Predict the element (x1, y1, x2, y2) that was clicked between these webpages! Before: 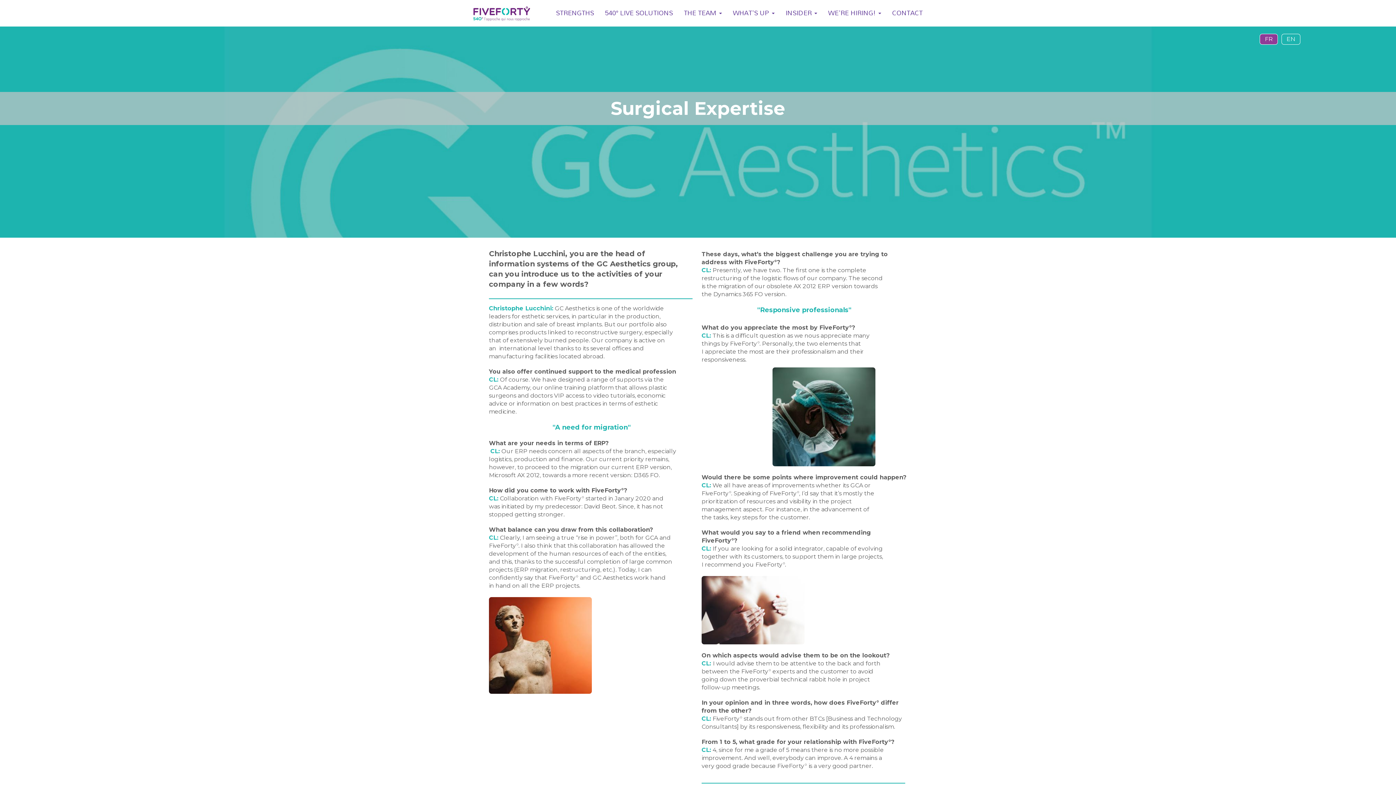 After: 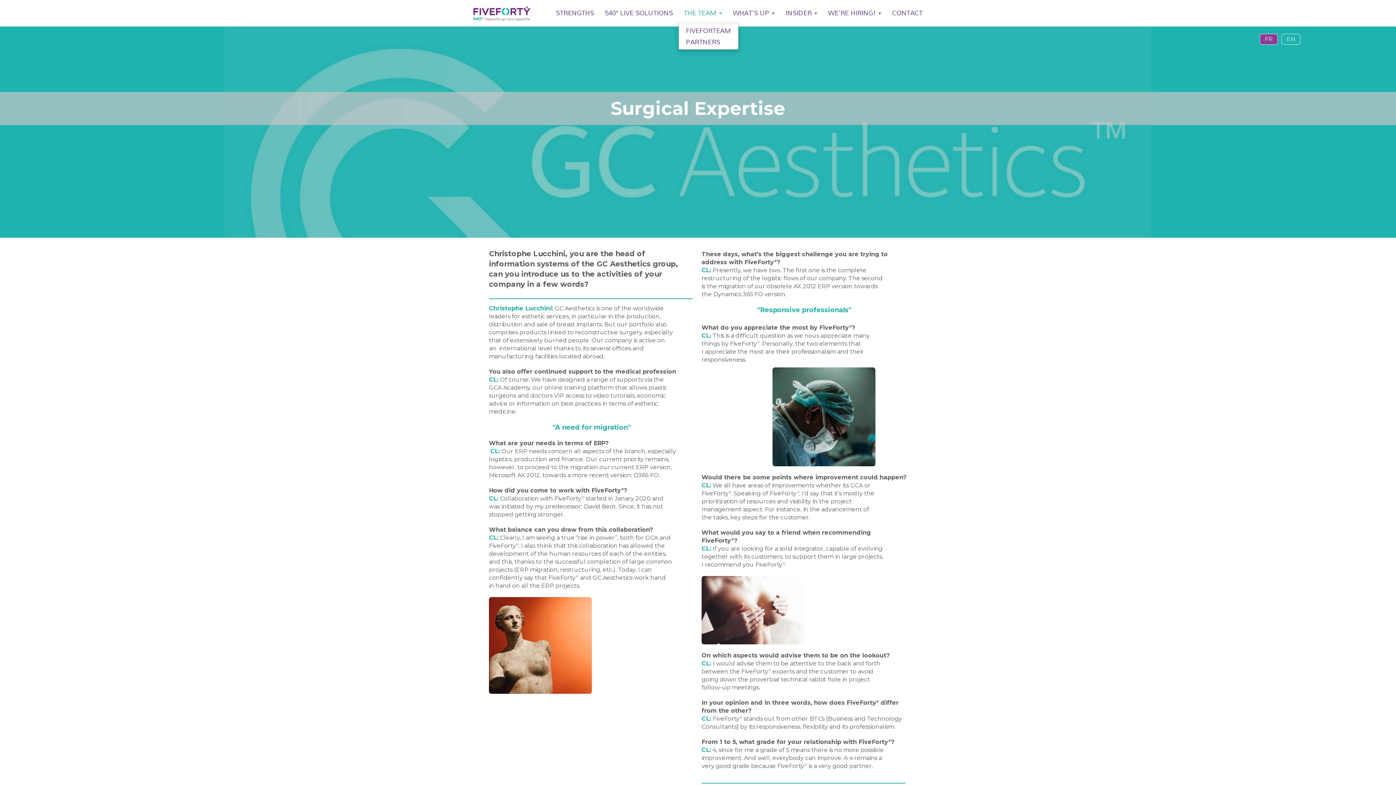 Action: label: THE TEAM  bbox: (678, 2, 727, 22)